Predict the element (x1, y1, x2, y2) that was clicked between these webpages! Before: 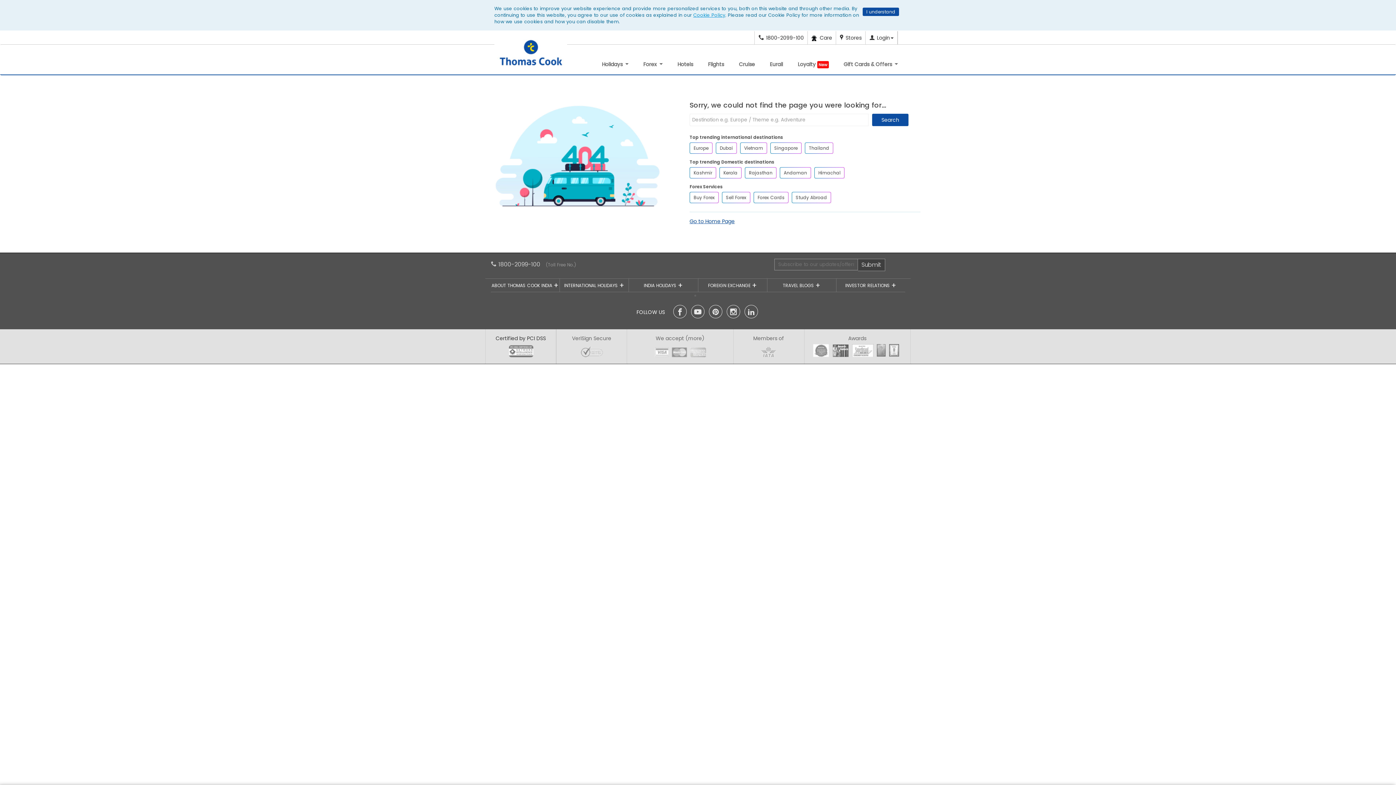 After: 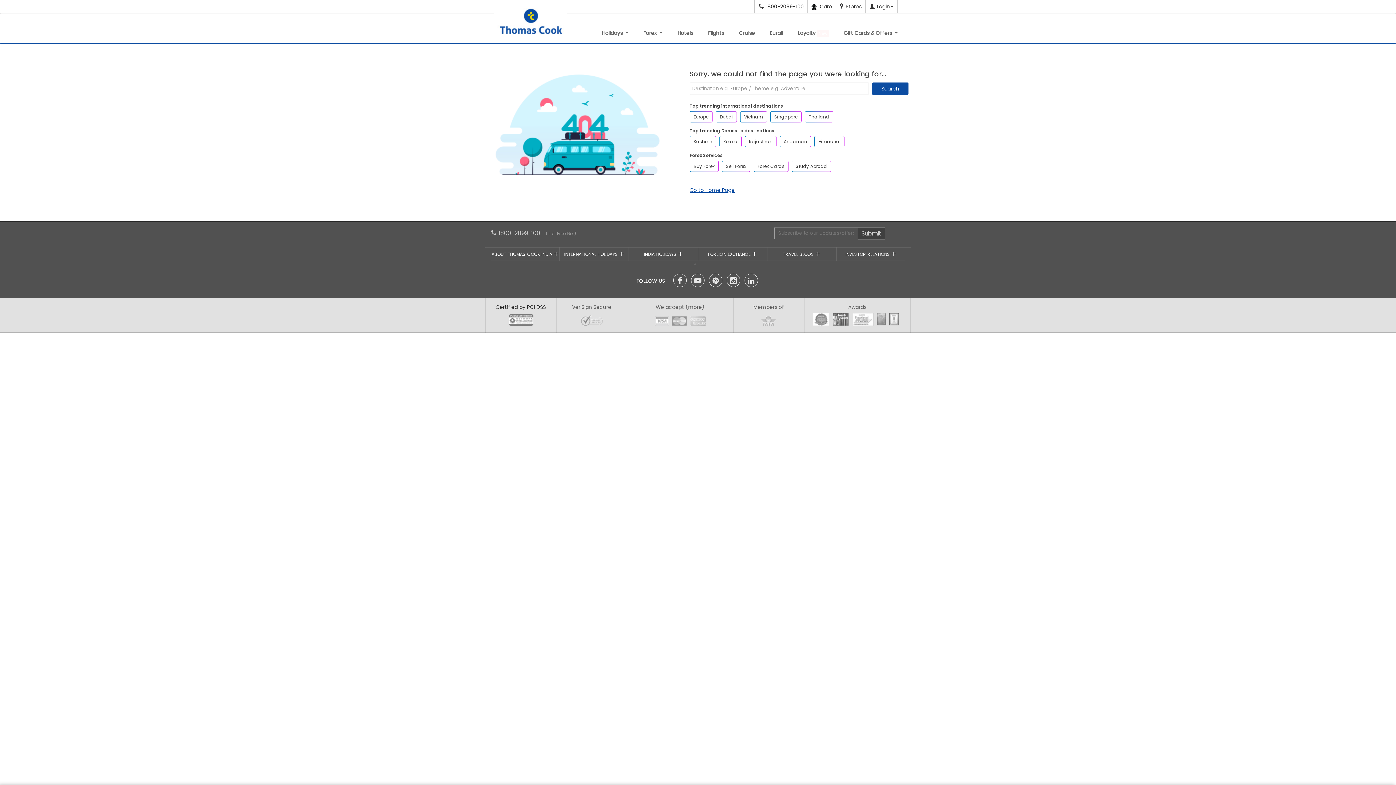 Action: bbox: (780, 167, 811, 178) label: Andaman